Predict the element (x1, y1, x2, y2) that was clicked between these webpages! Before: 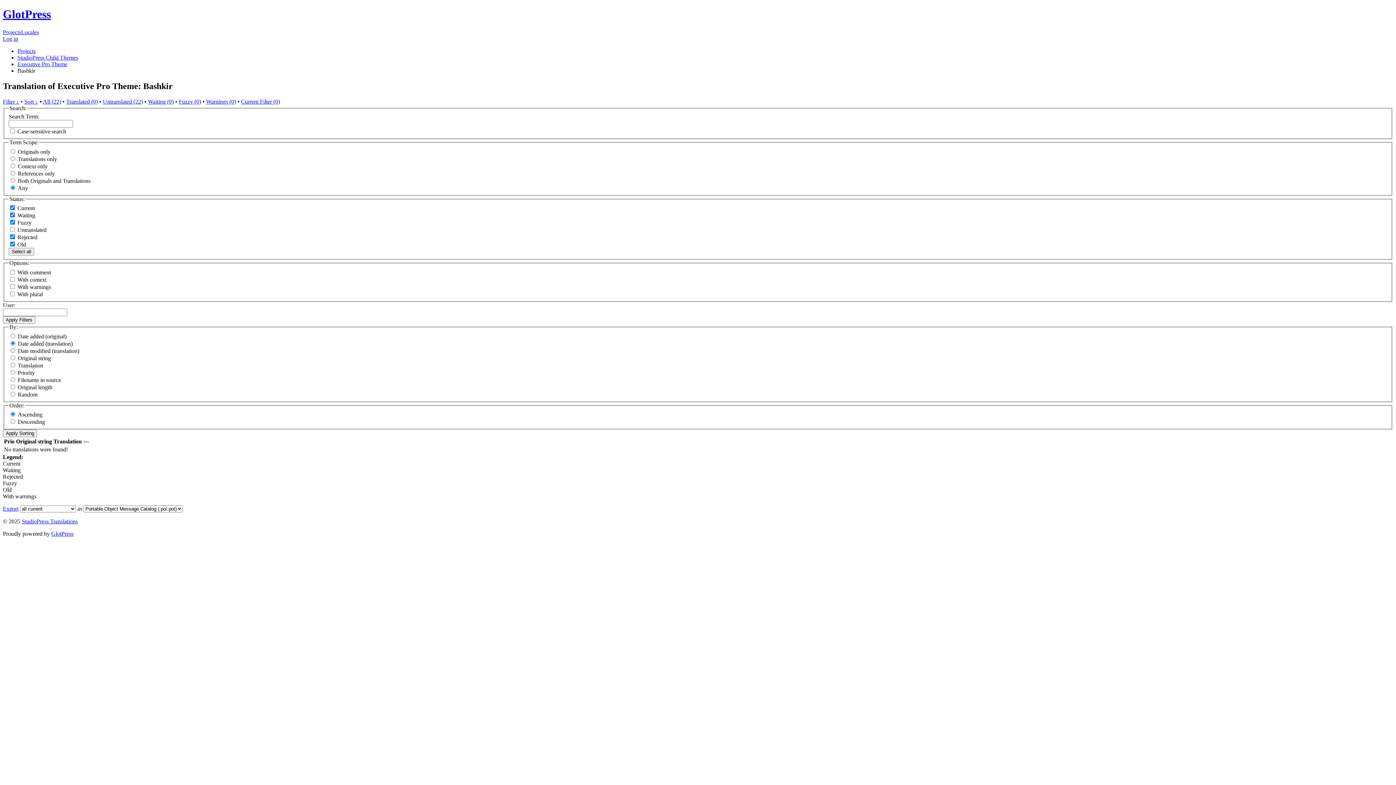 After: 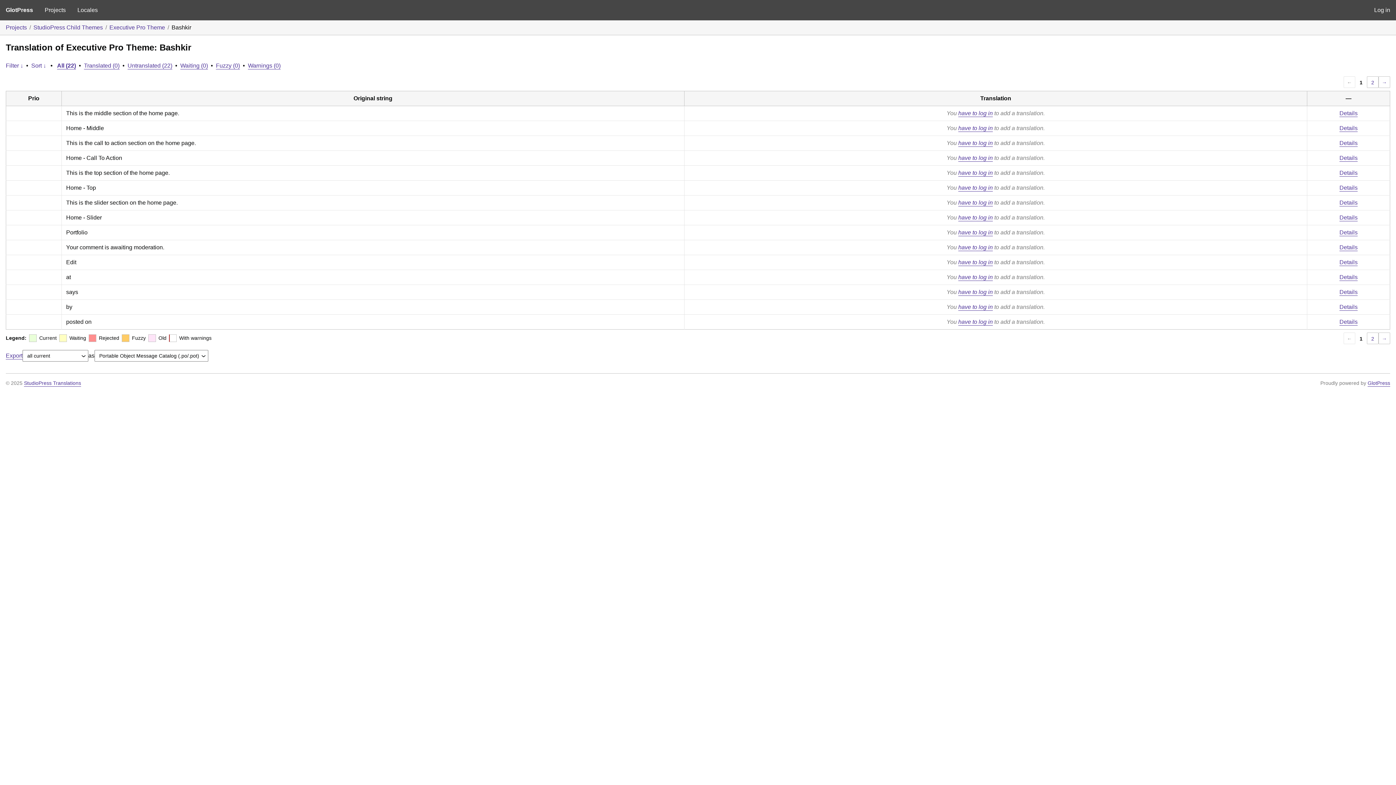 Action: bbox: (42, 98, 61, 104) label: All (22)